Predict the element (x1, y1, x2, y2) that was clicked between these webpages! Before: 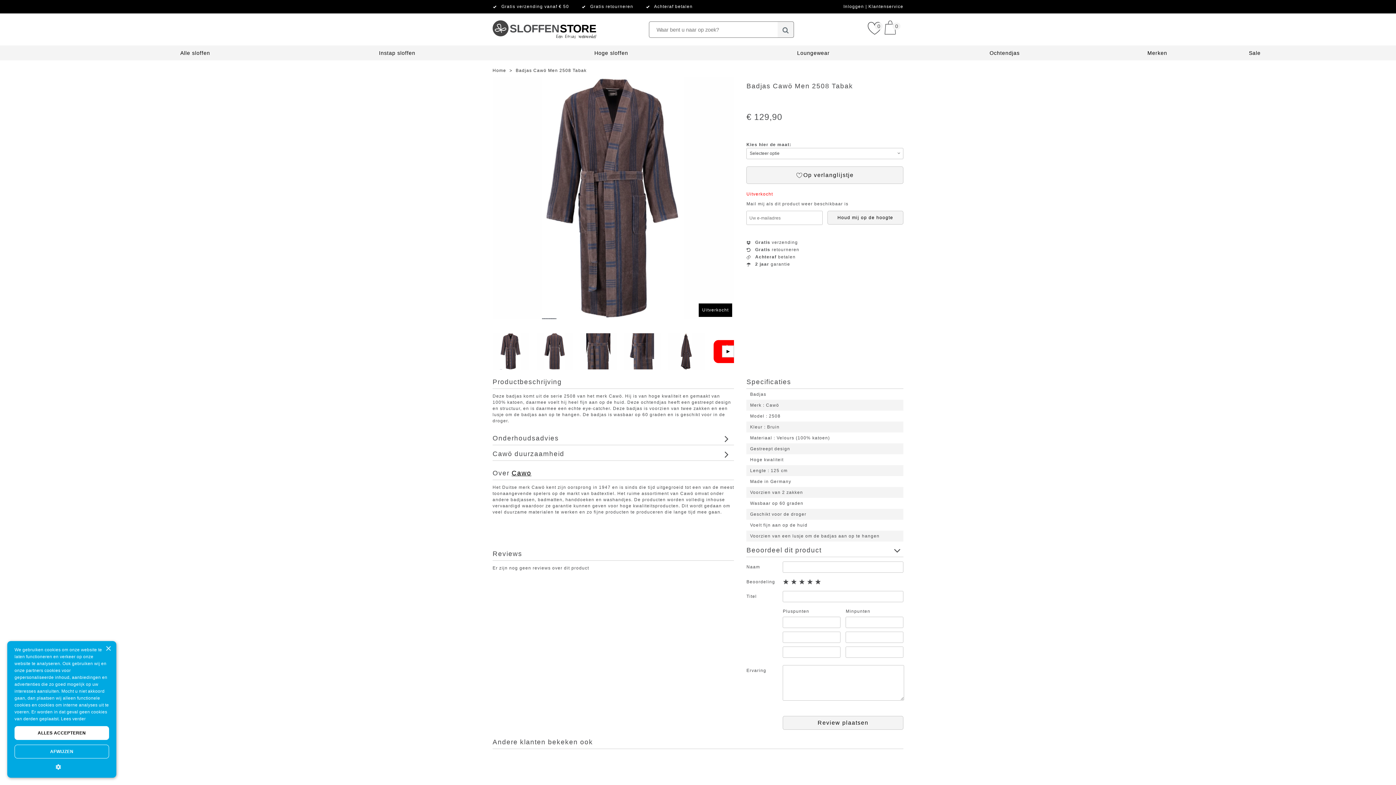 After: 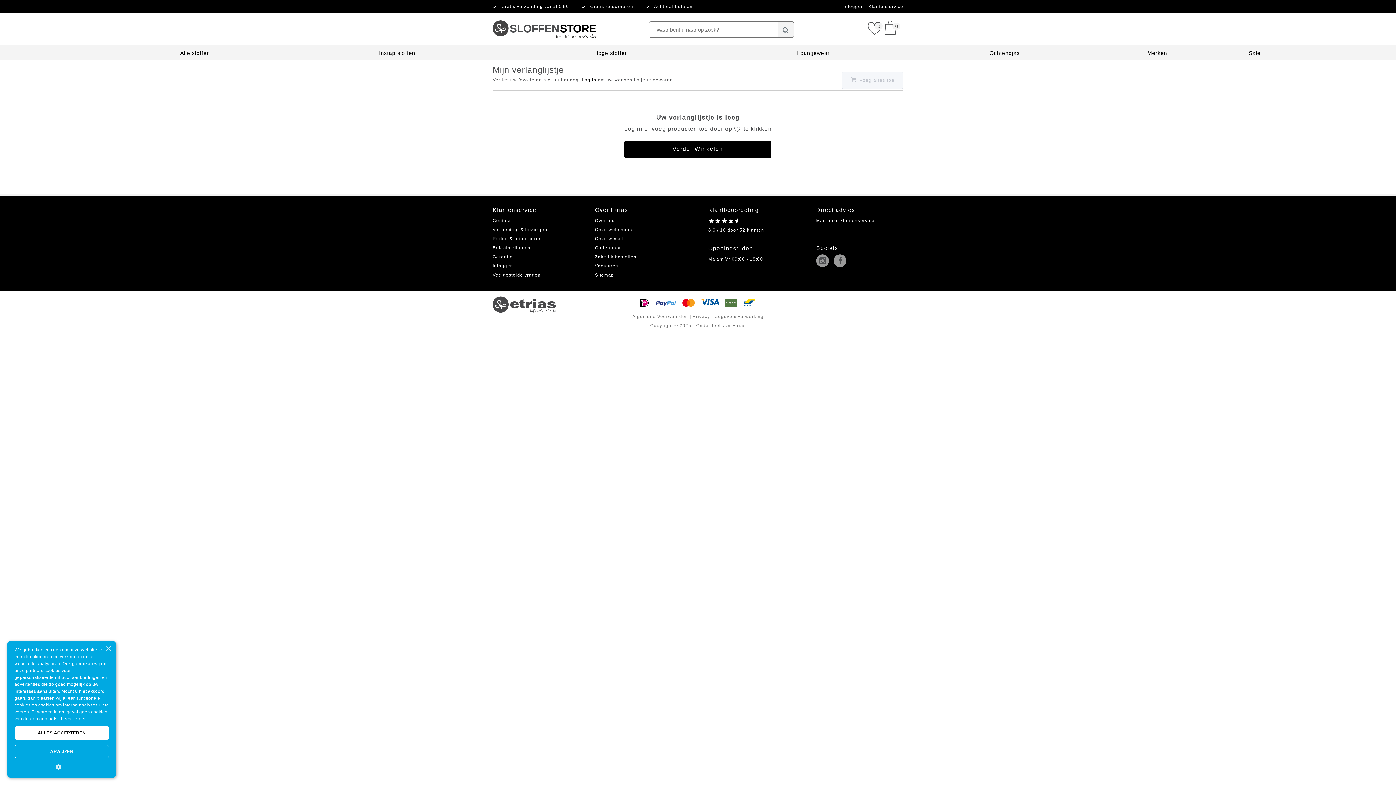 Action: label: 0 bbox: (868, 20, 881, 35)